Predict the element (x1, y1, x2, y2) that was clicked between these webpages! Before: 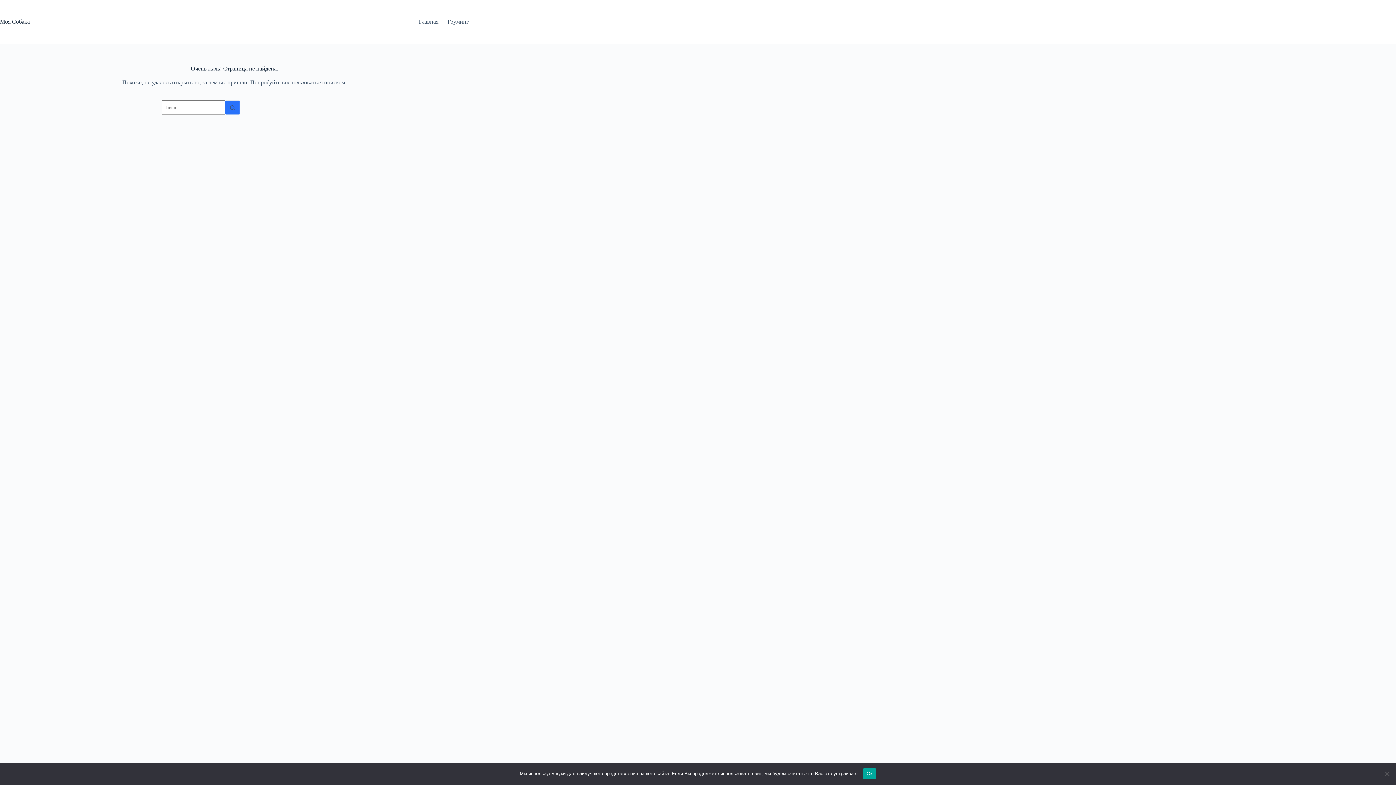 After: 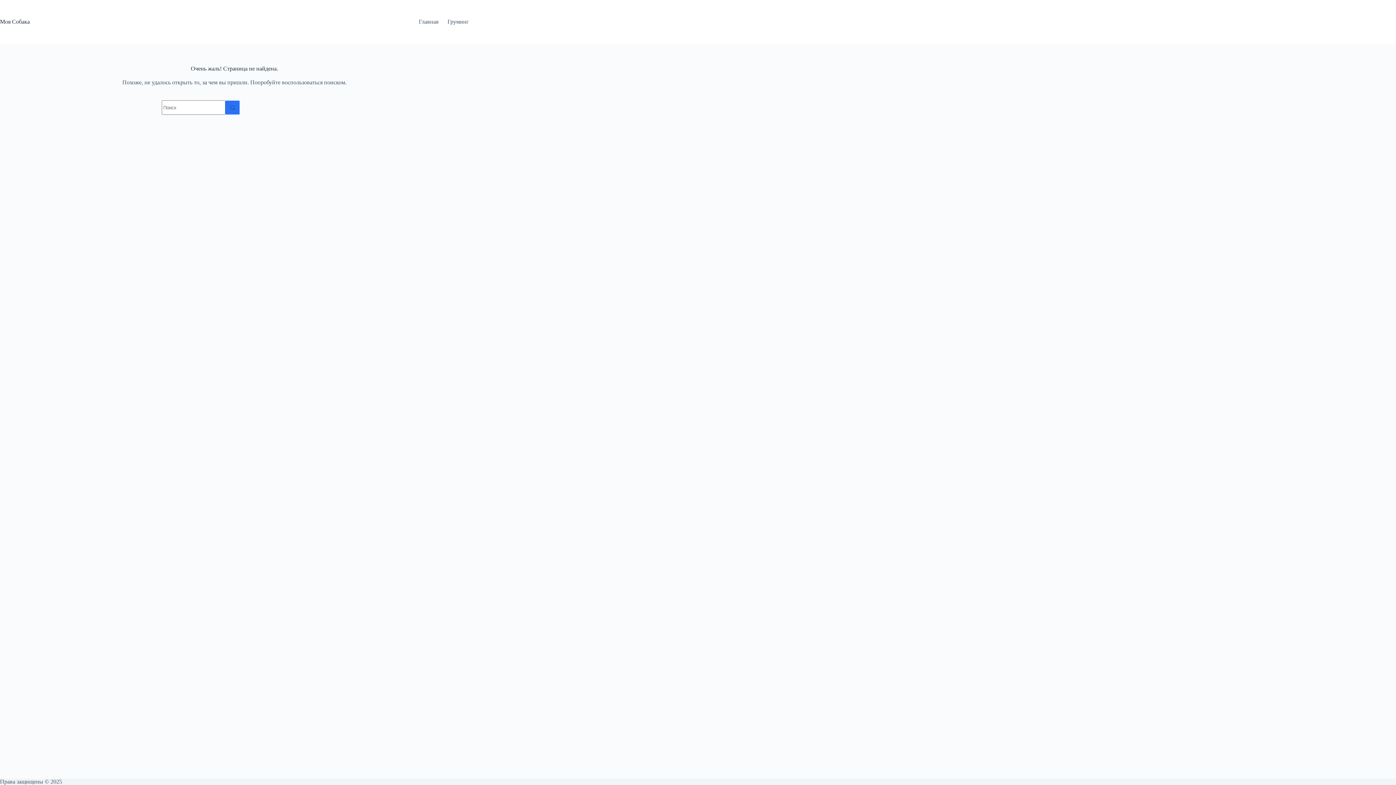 Action: label: Ок bbox: (863, 768, 876, 779)